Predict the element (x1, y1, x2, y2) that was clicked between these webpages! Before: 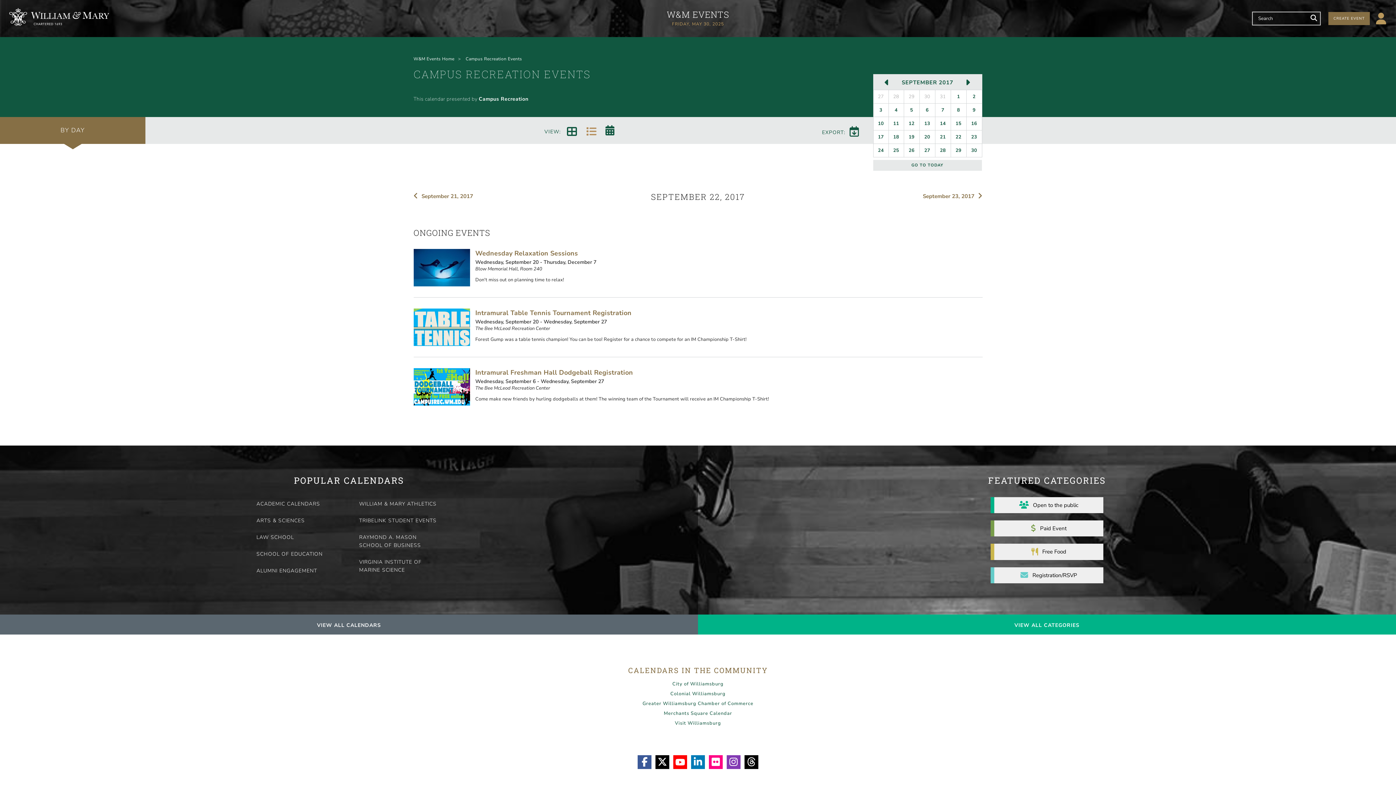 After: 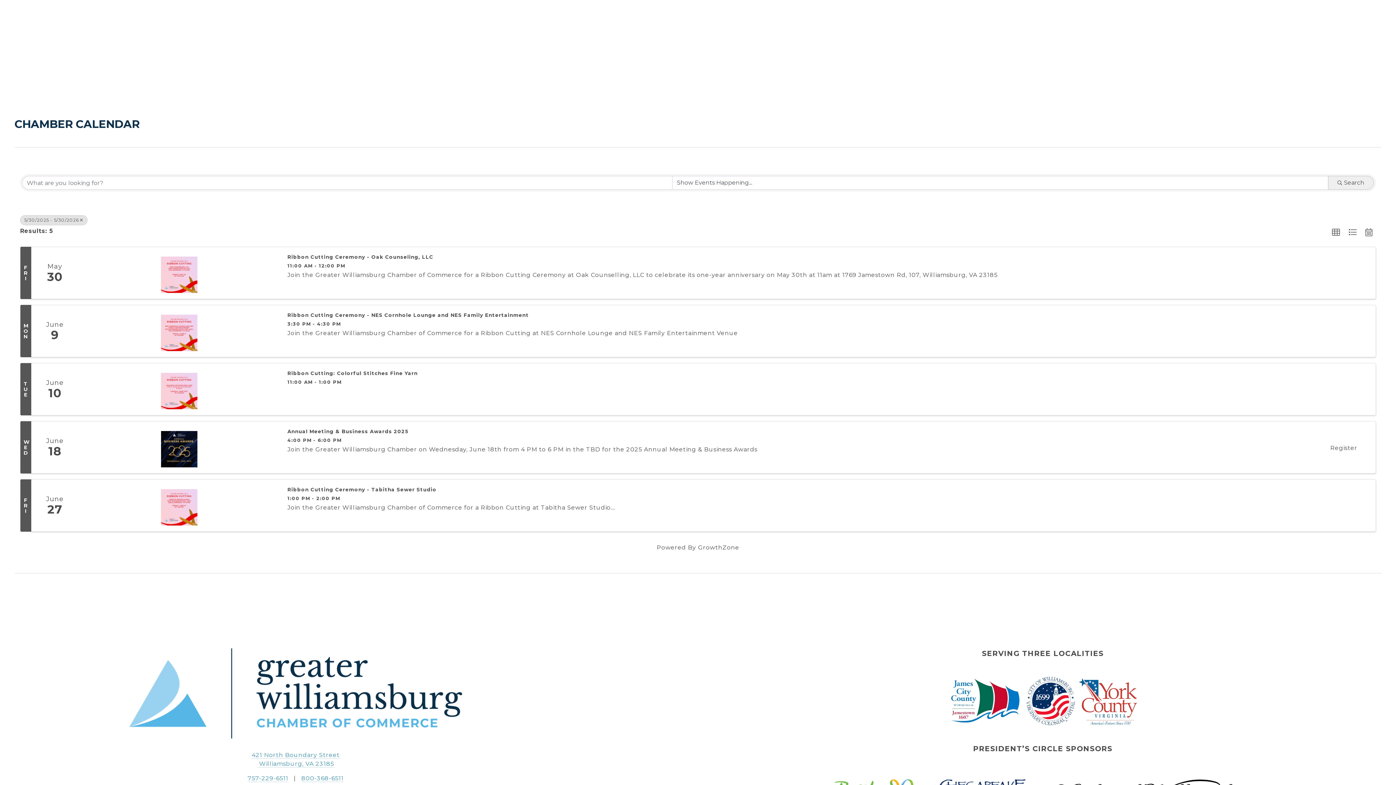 Action: label: Greater Williamsburg Chamber of Commerce bbox: (642, 700, 753, 707)